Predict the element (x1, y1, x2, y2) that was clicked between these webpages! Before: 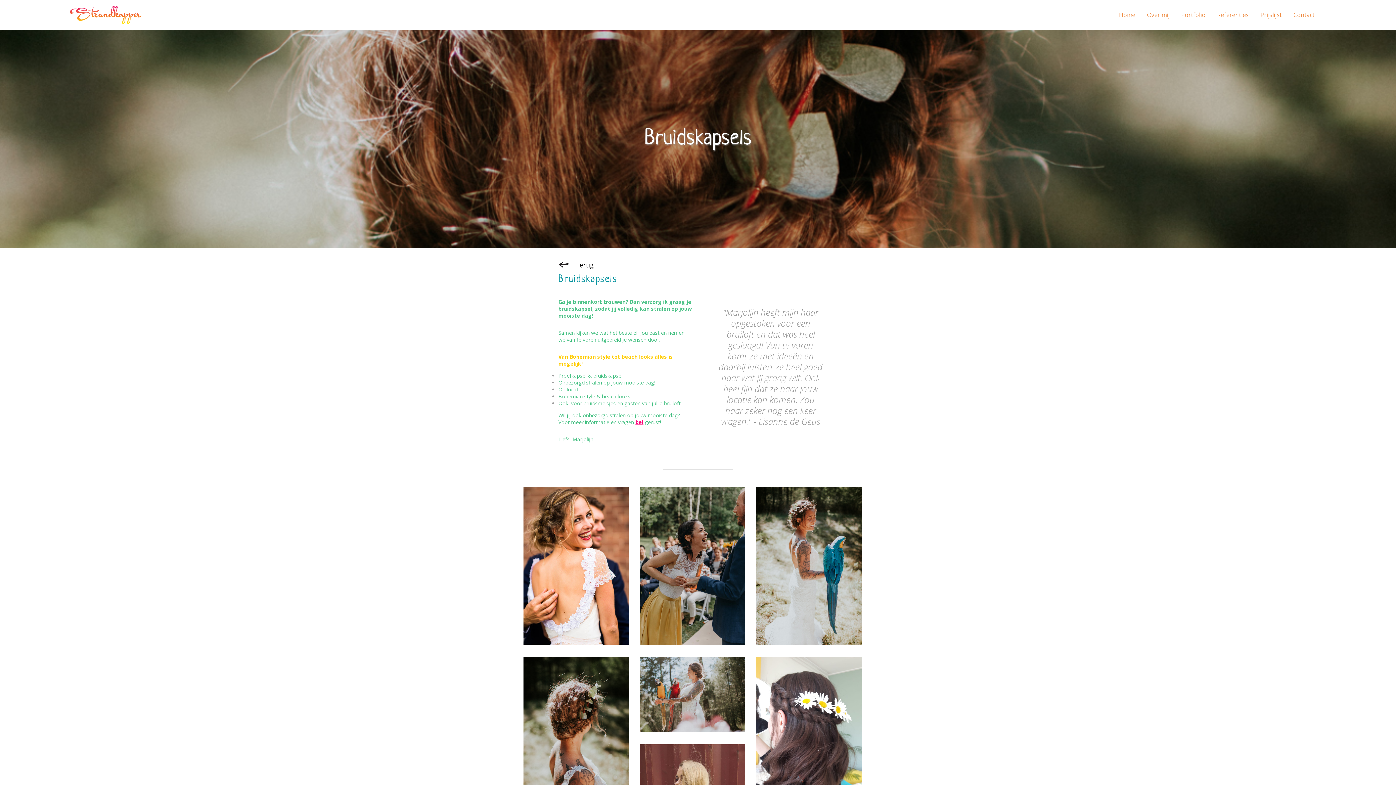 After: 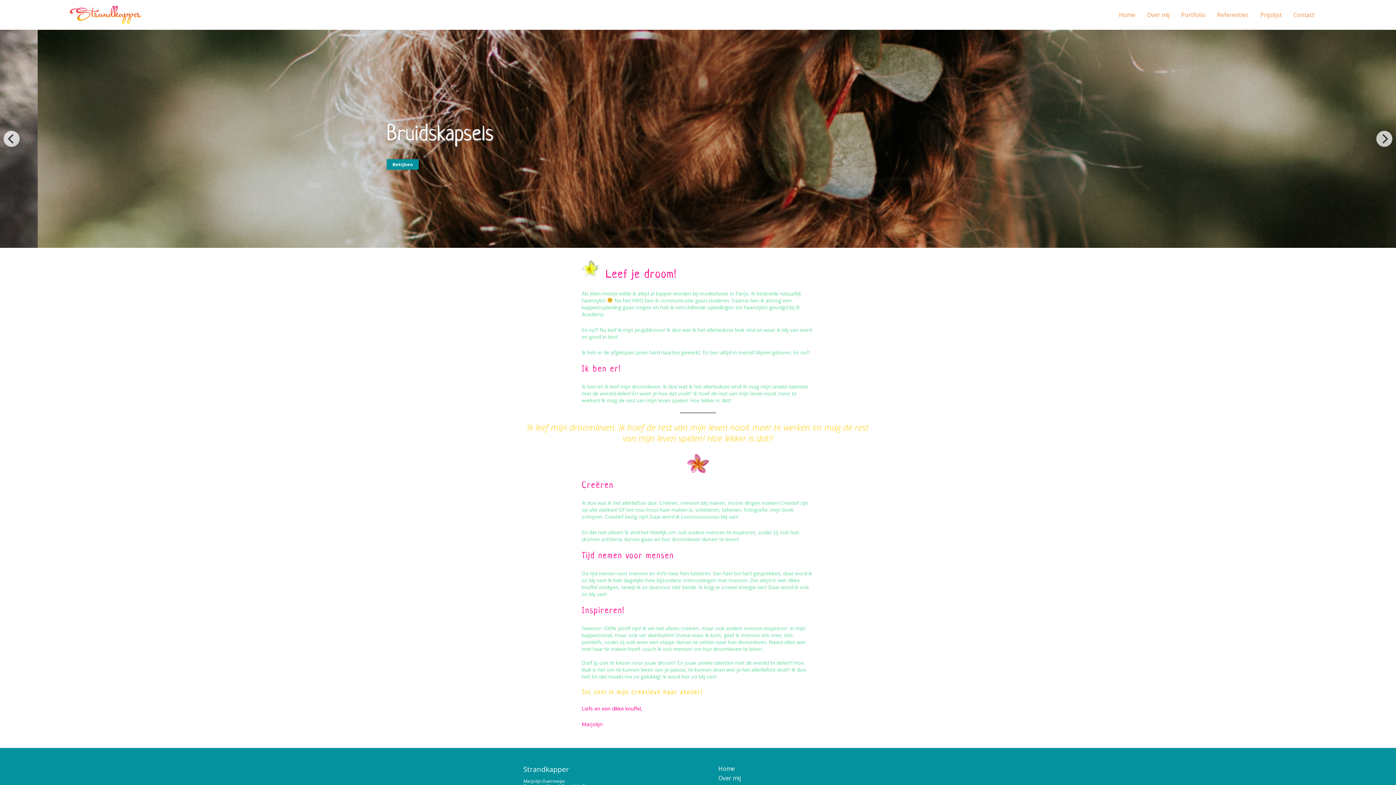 Action: bbox: (1119, 10, 1135, 18) label: Home